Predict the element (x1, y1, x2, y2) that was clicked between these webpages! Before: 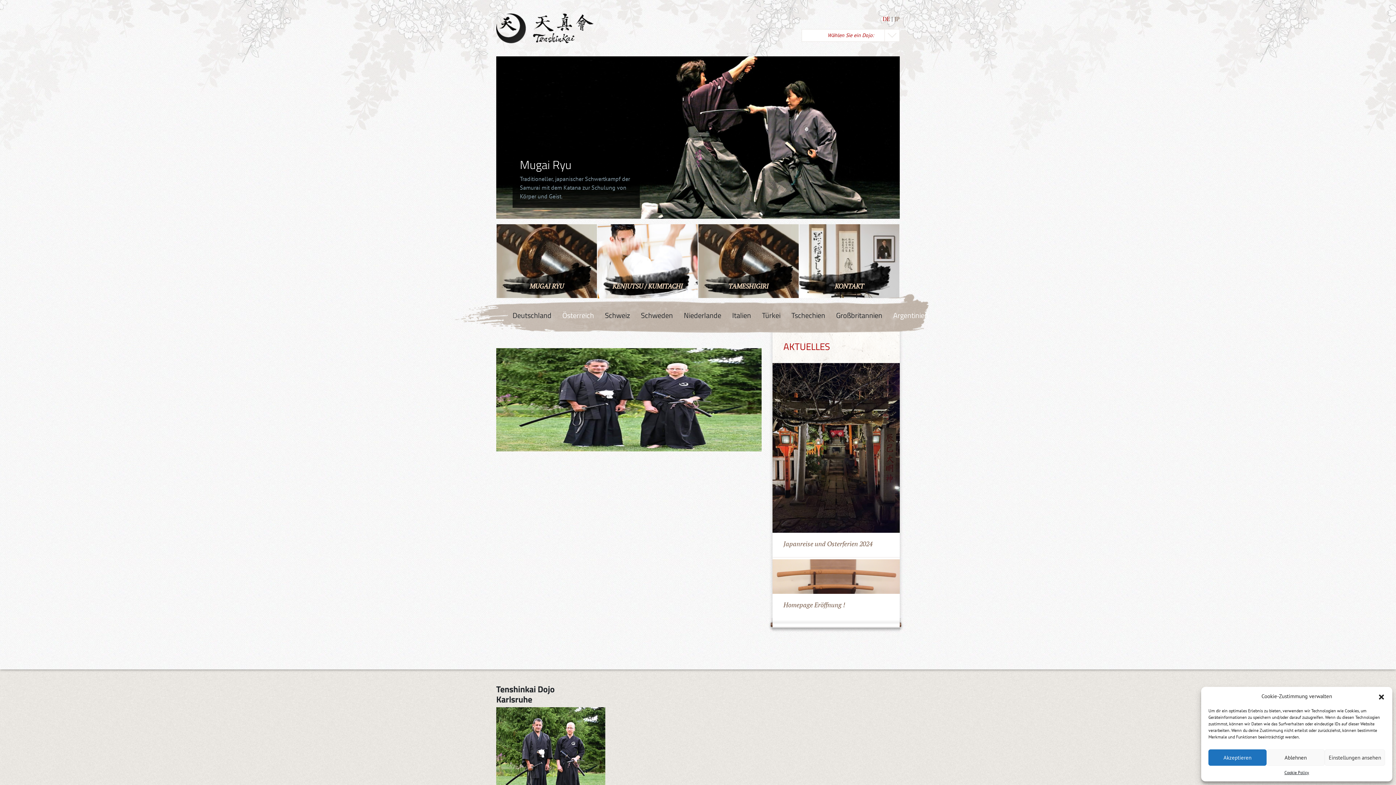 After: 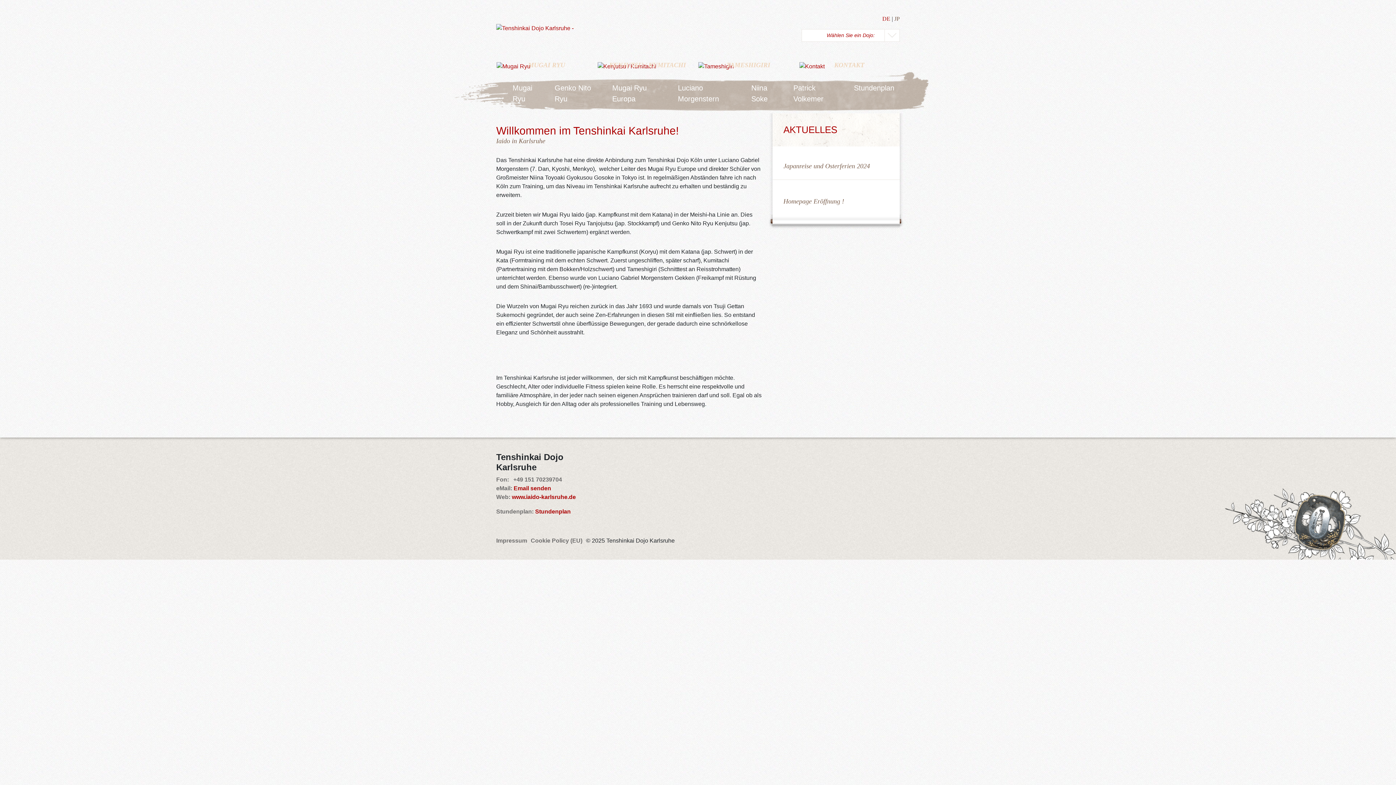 Action: bbox: (496, 13, 593, 43)